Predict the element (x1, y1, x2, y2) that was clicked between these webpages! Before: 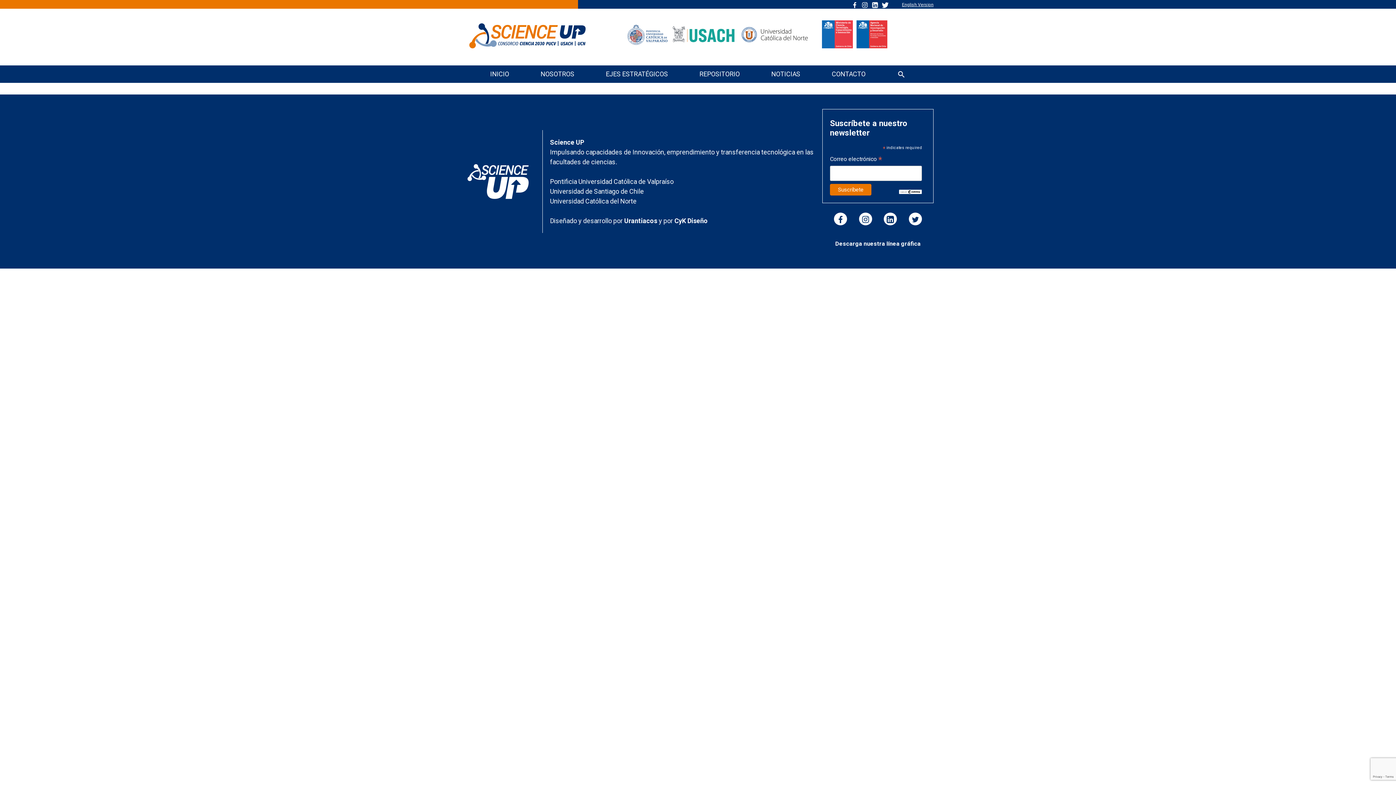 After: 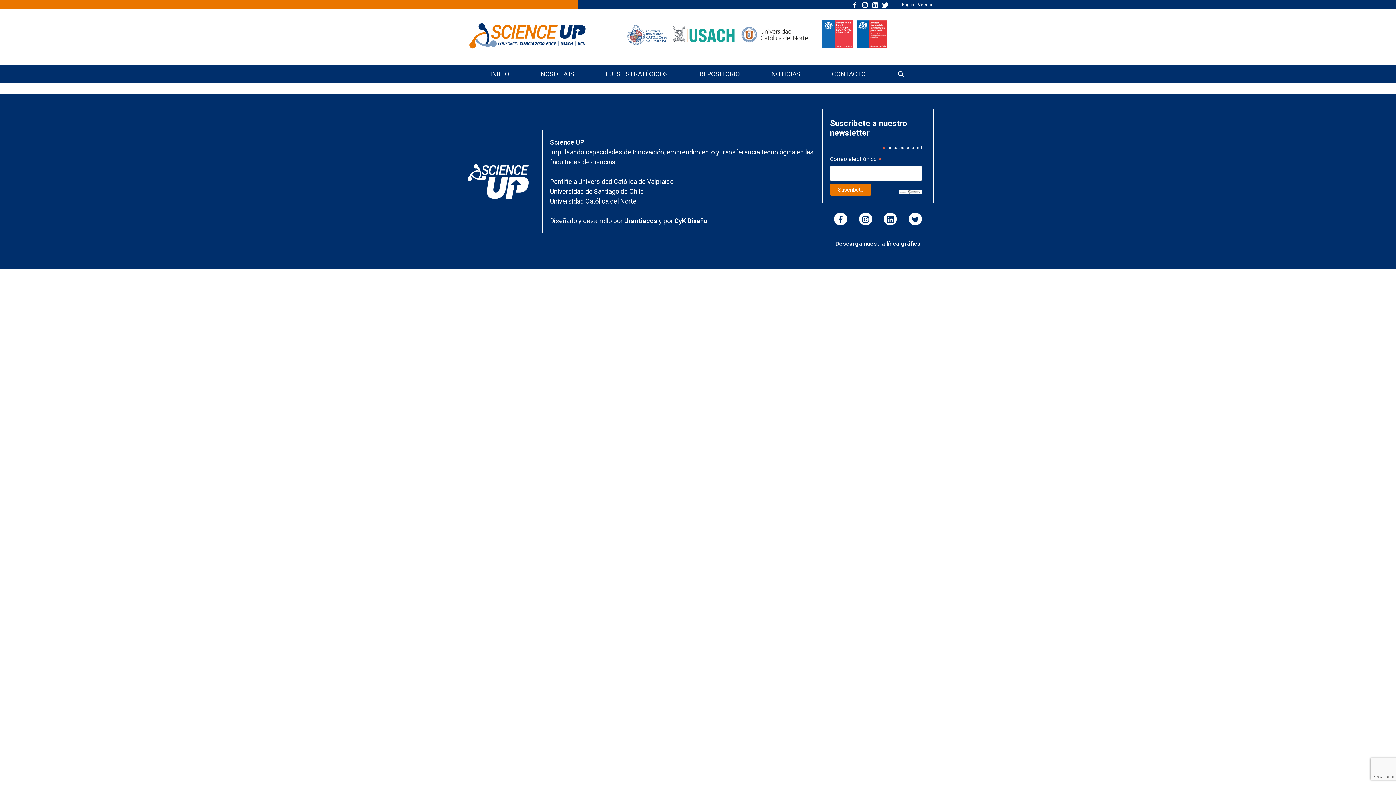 Action: bbox: (851, 2, 858, 7)